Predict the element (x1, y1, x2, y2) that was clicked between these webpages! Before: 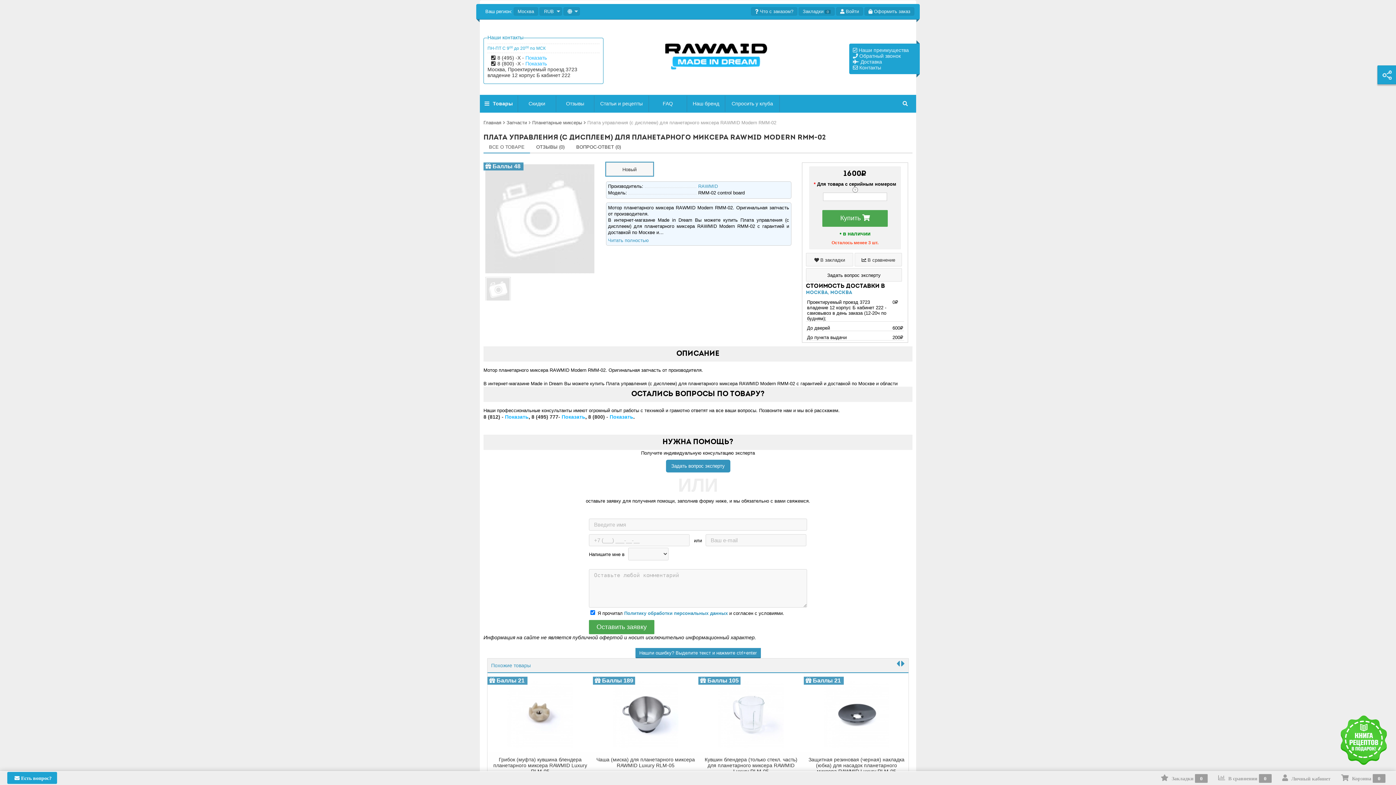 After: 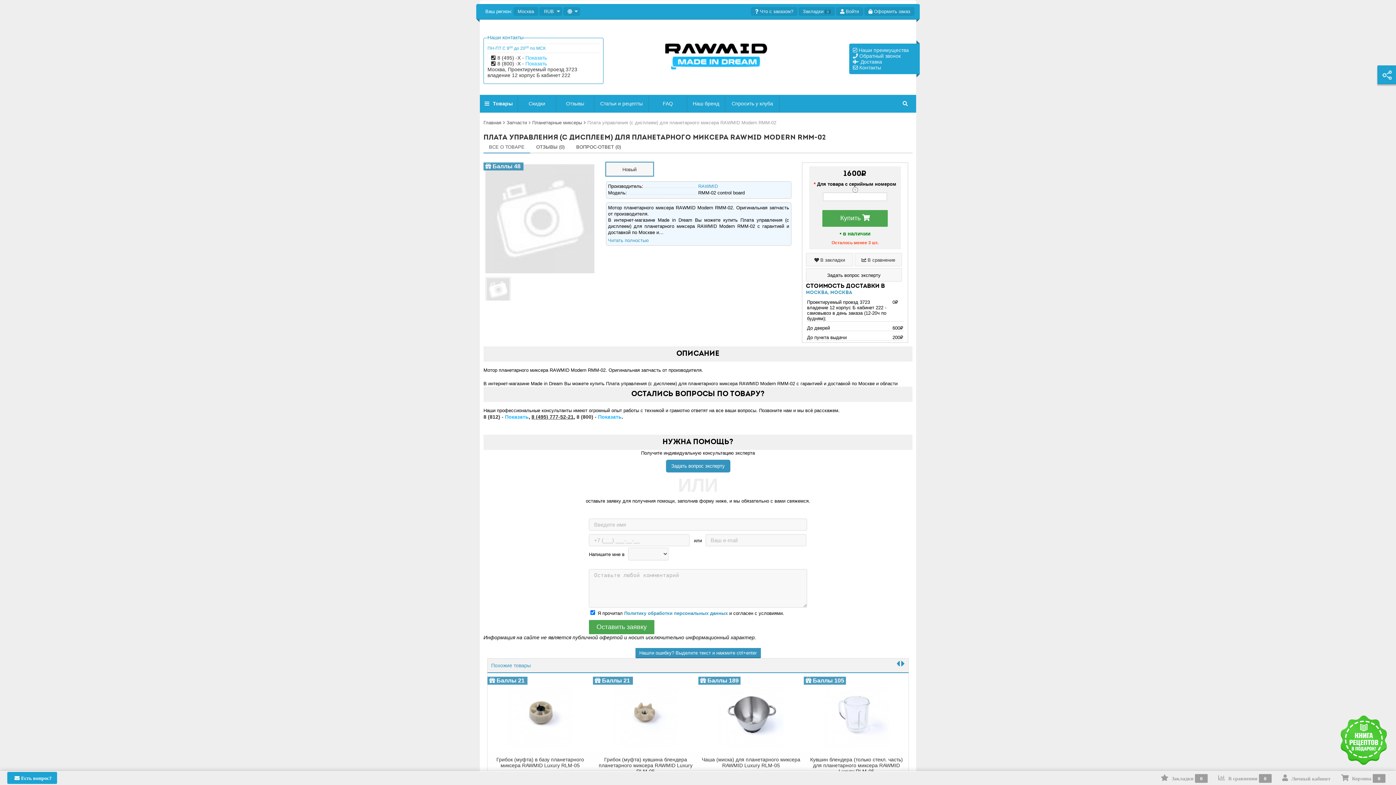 Action: bbox: (531, 414, 585, 420) label: 8 (495) 777- Показать